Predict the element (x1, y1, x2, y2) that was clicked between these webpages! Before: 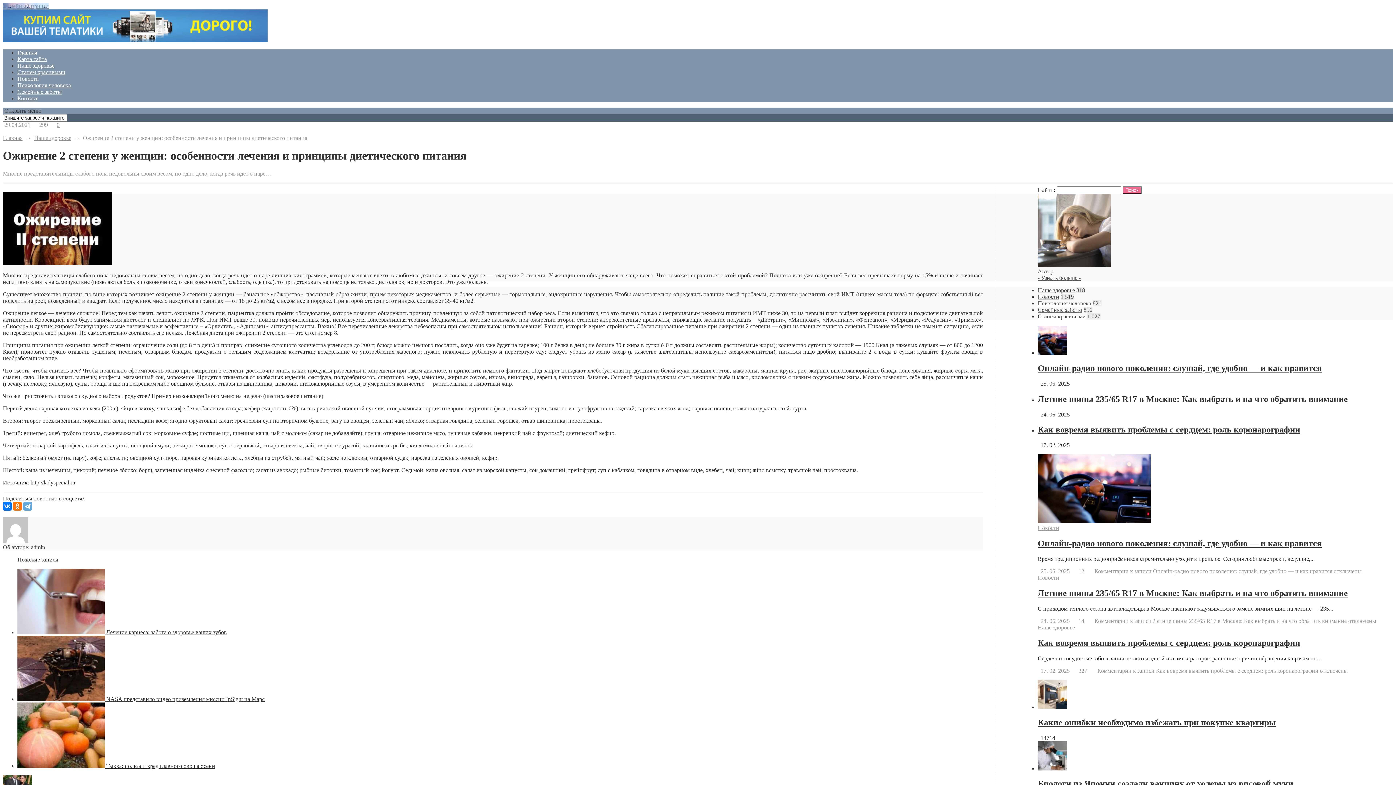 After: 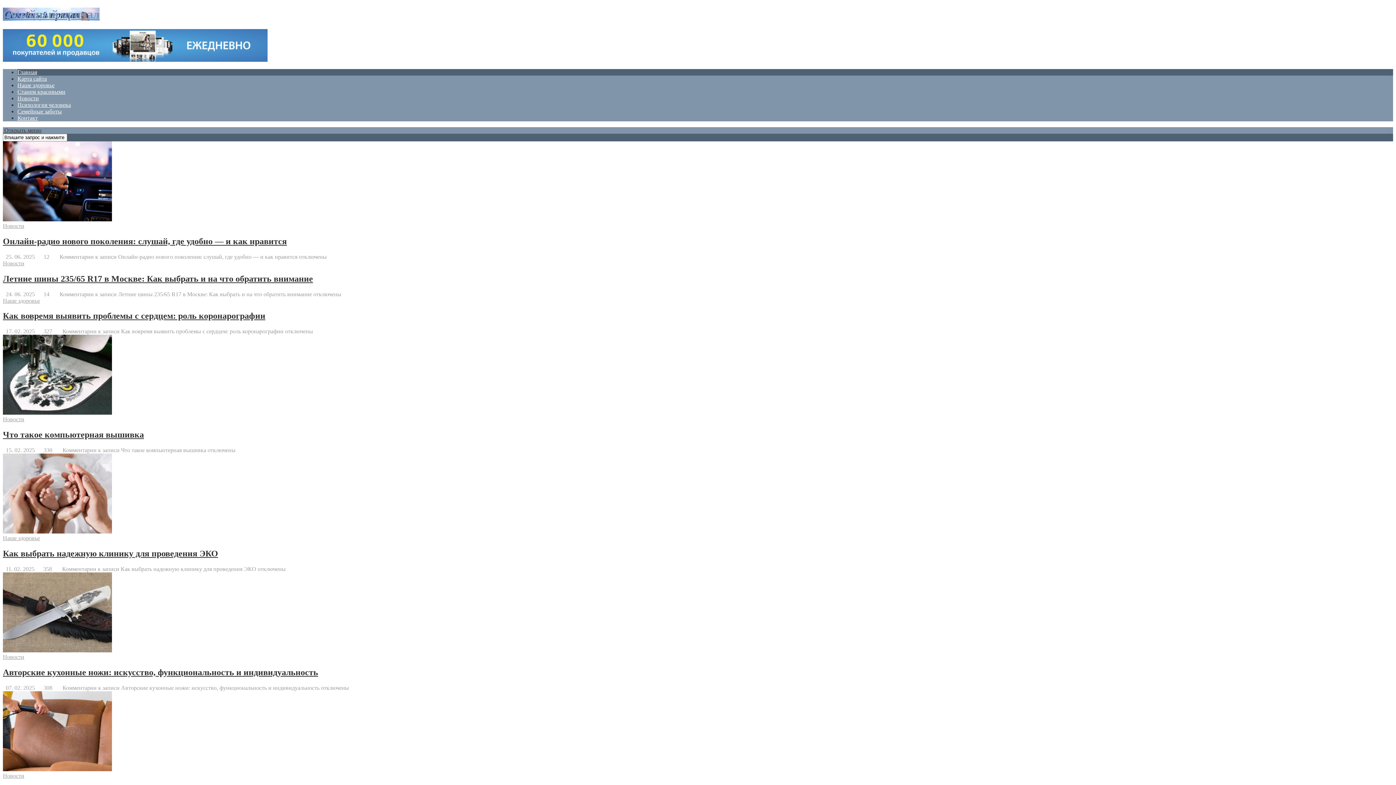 Action: bbox: (2, 2, 48, 9) label: Семейный причал